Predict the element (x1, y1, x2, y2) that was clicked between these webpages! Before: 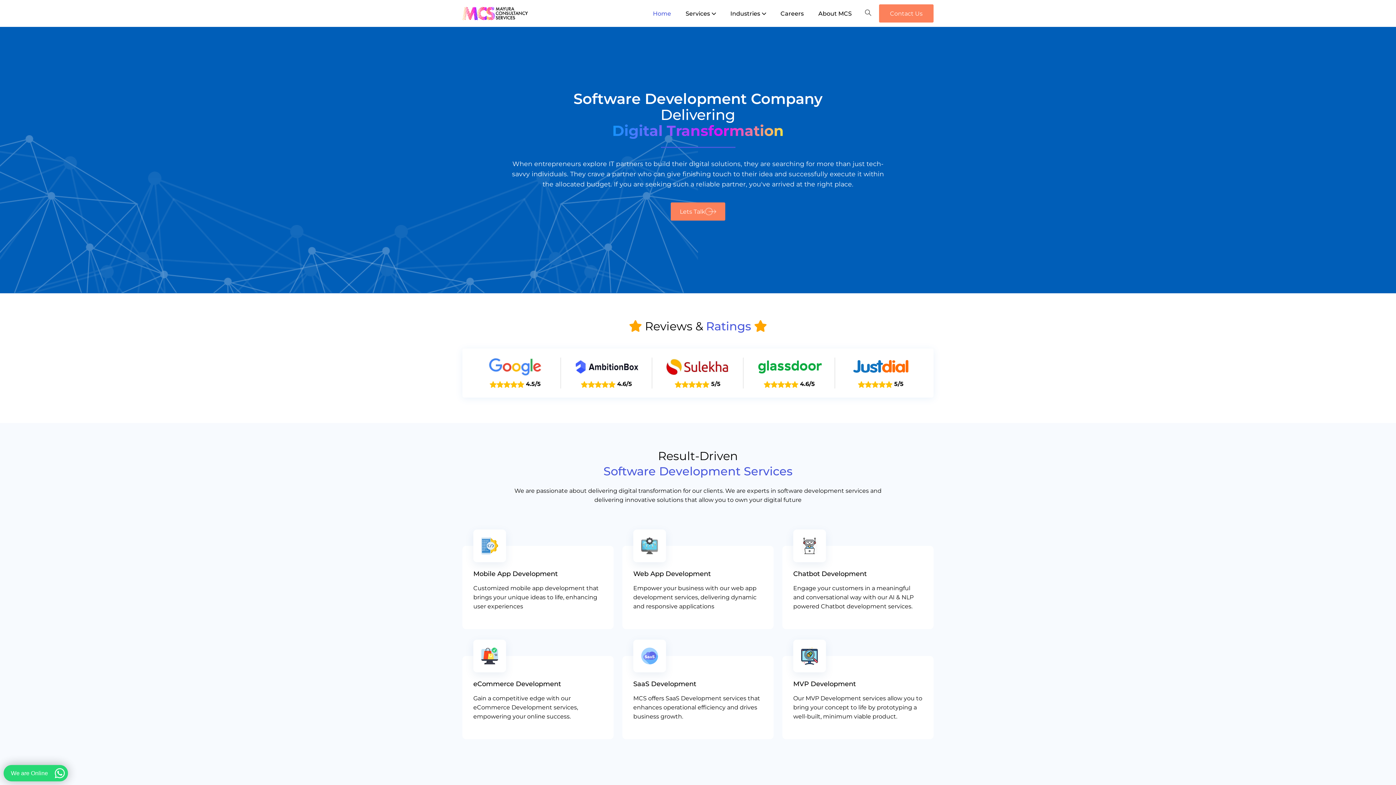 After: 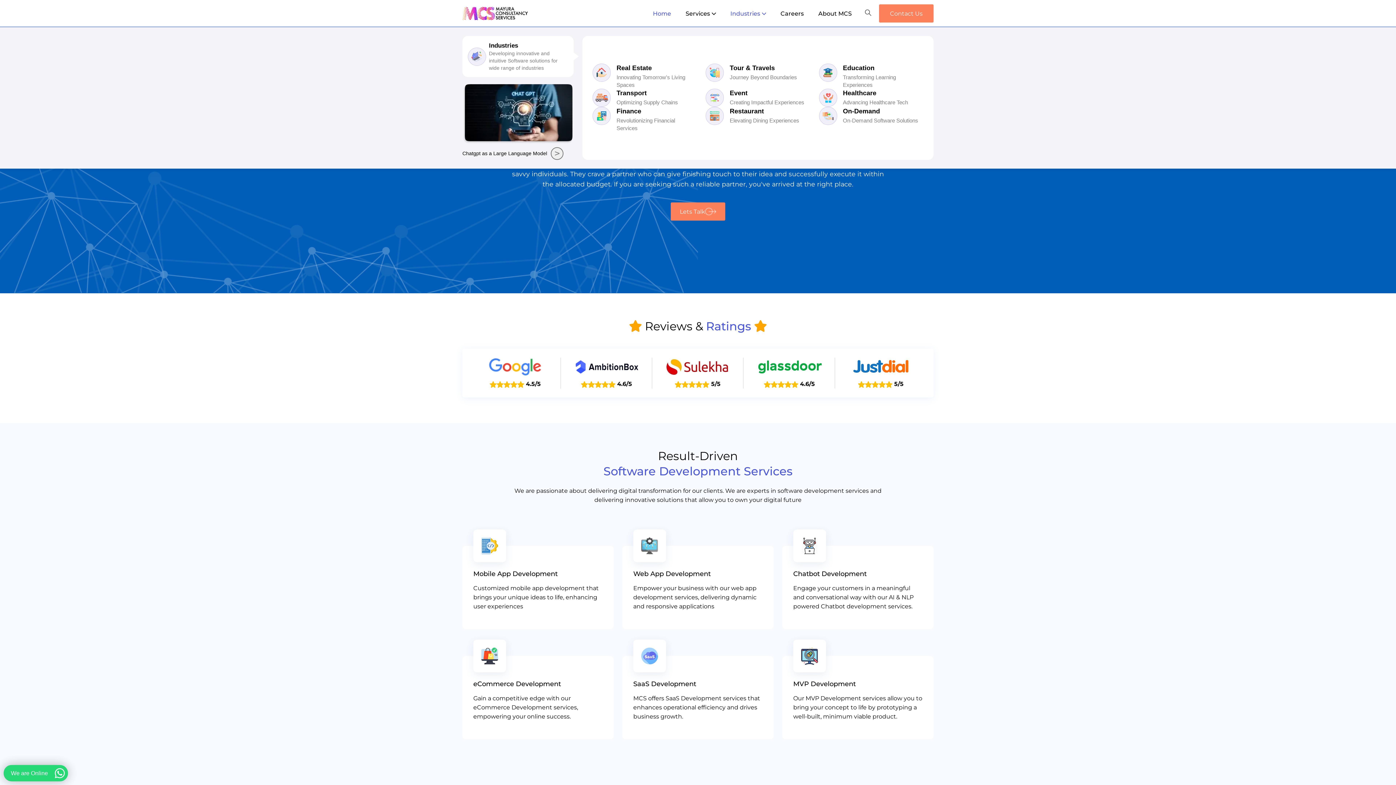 Action: bbox: (730, 3, 766, 23) label: Industries